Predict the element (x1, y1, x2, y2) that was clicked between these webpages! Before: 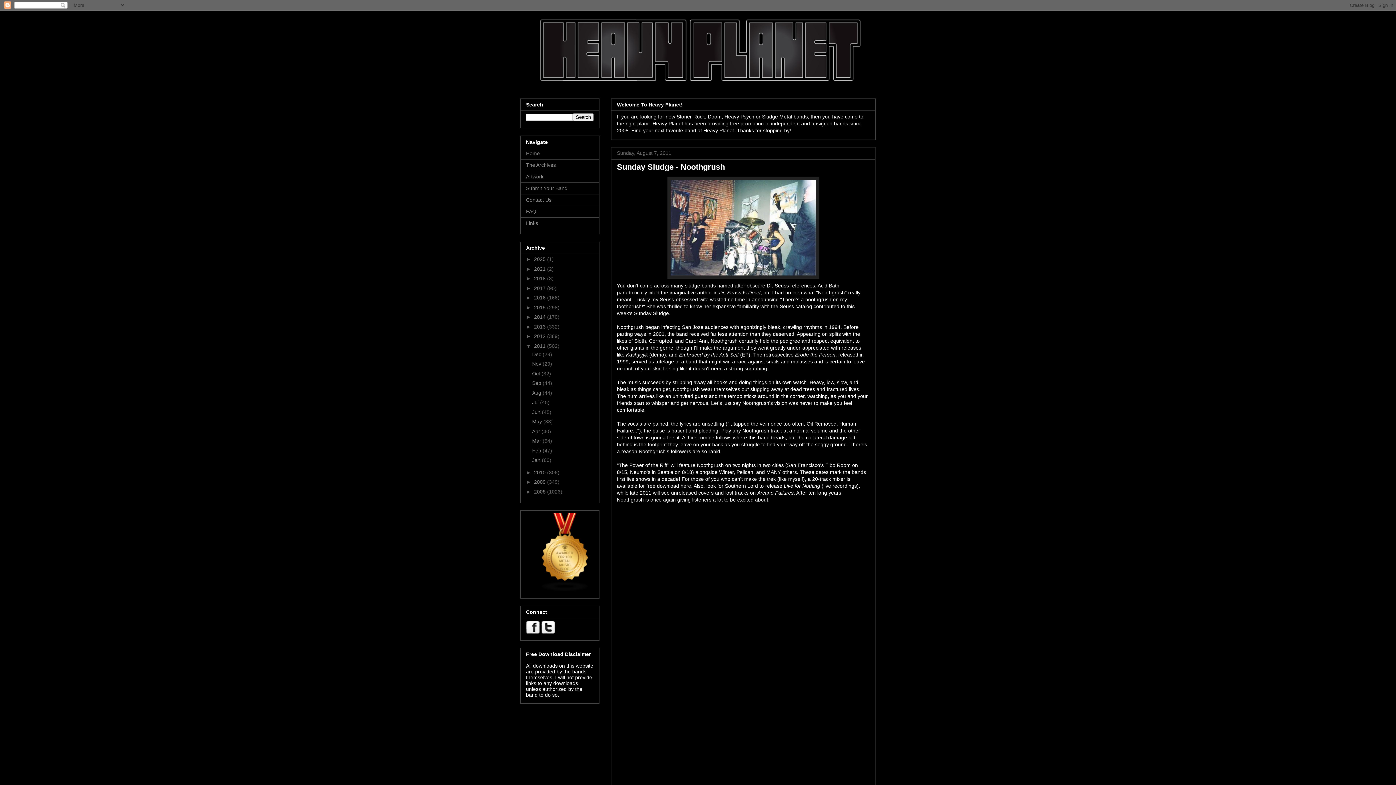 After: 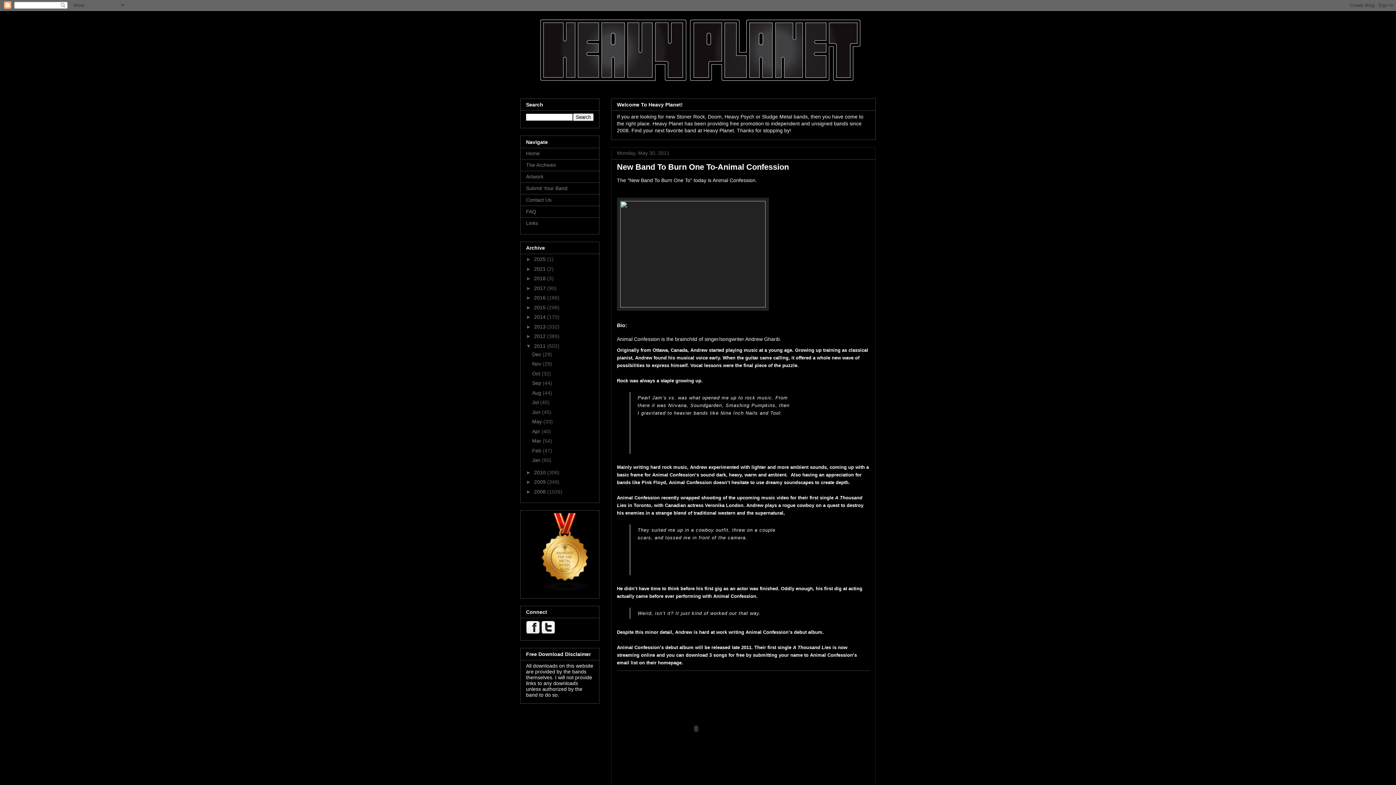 Action: bbox: (532, 418, 543, 424) label: May 